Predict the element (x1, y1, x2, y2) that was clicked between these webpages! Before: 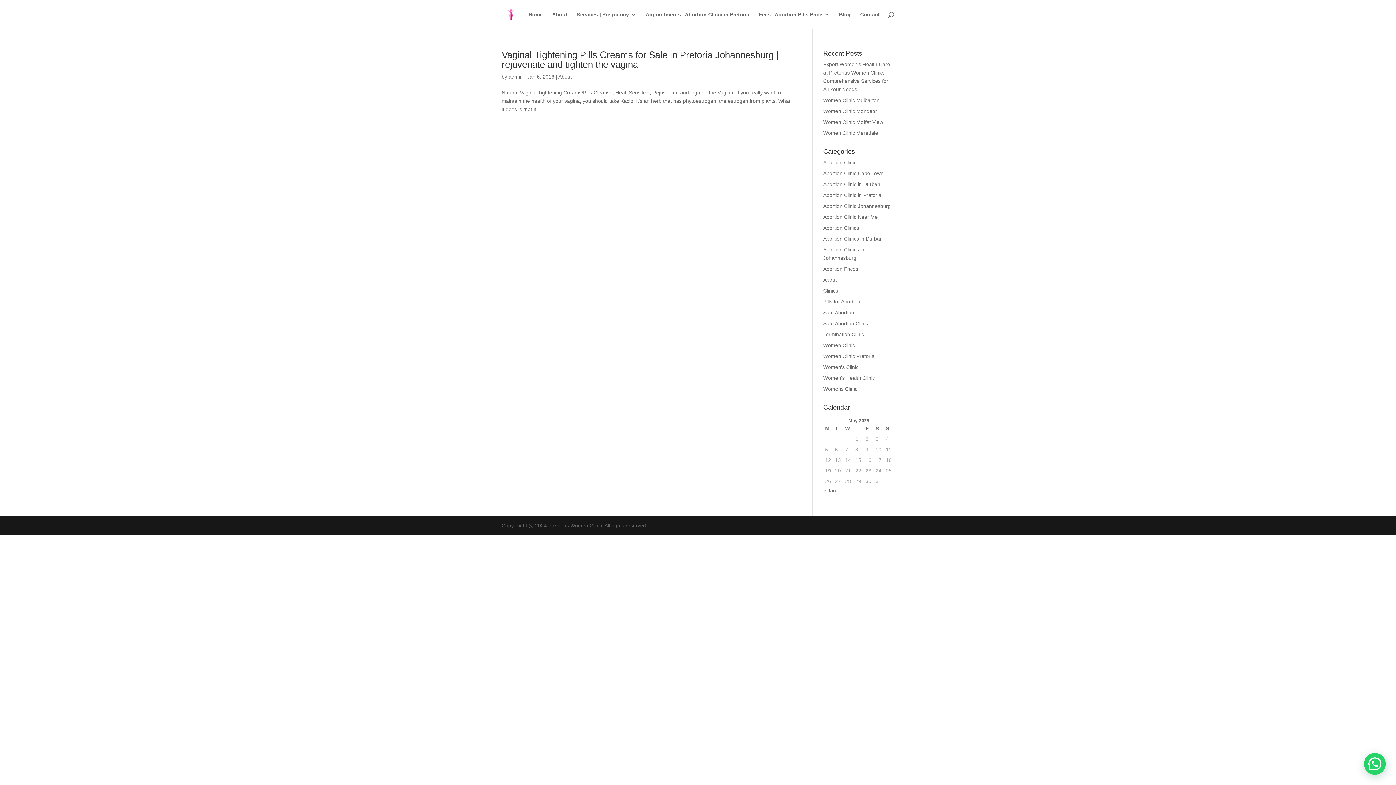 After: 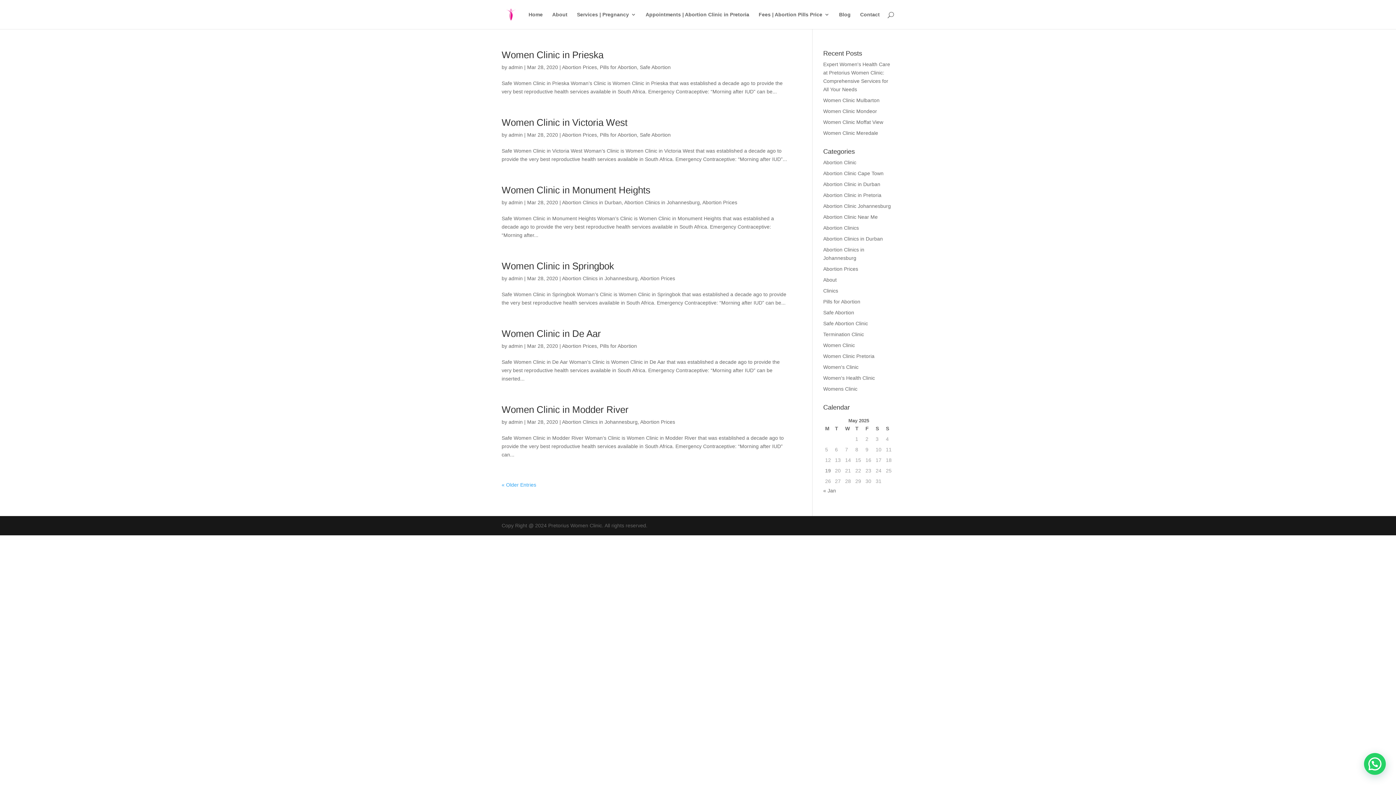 Action: label: Abortion Prices bbox: (823, 266, 858, 272)